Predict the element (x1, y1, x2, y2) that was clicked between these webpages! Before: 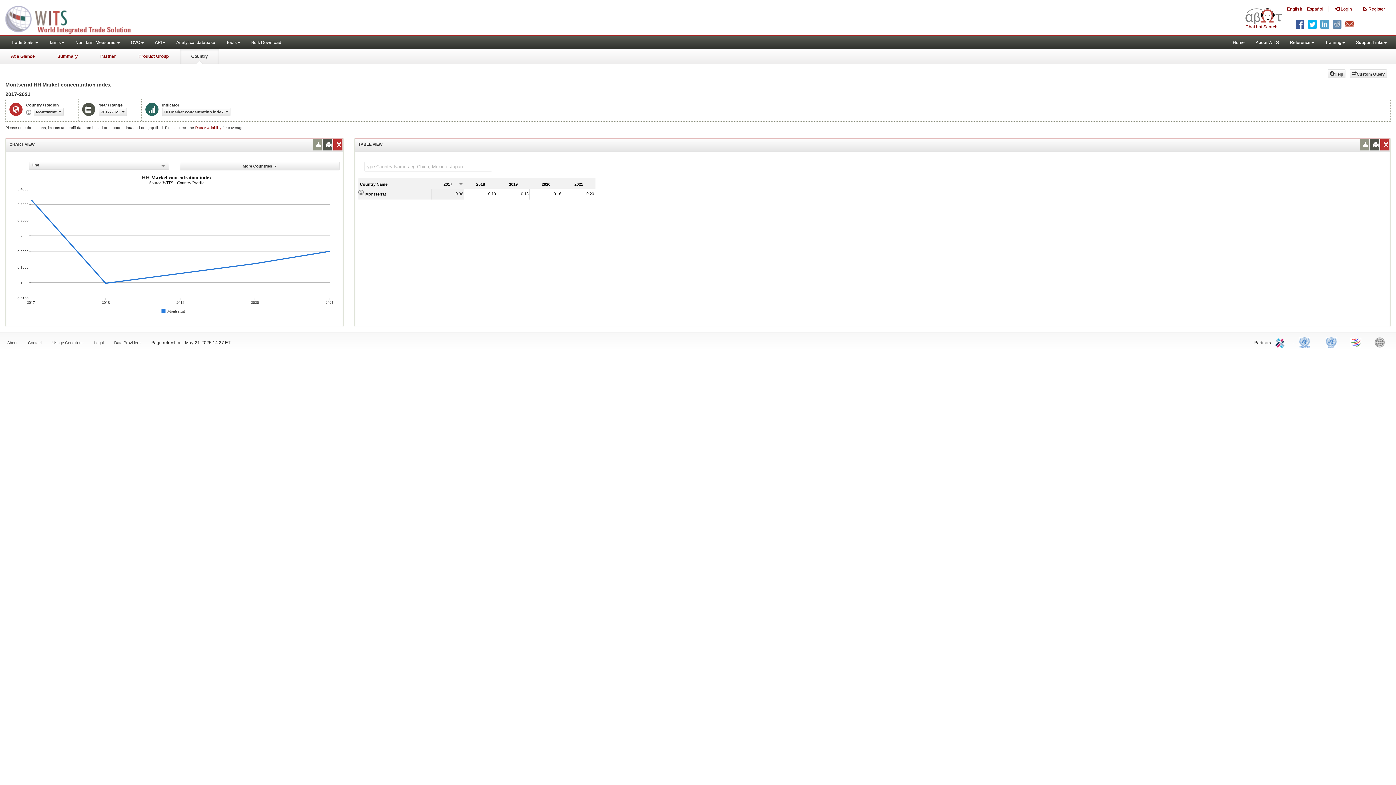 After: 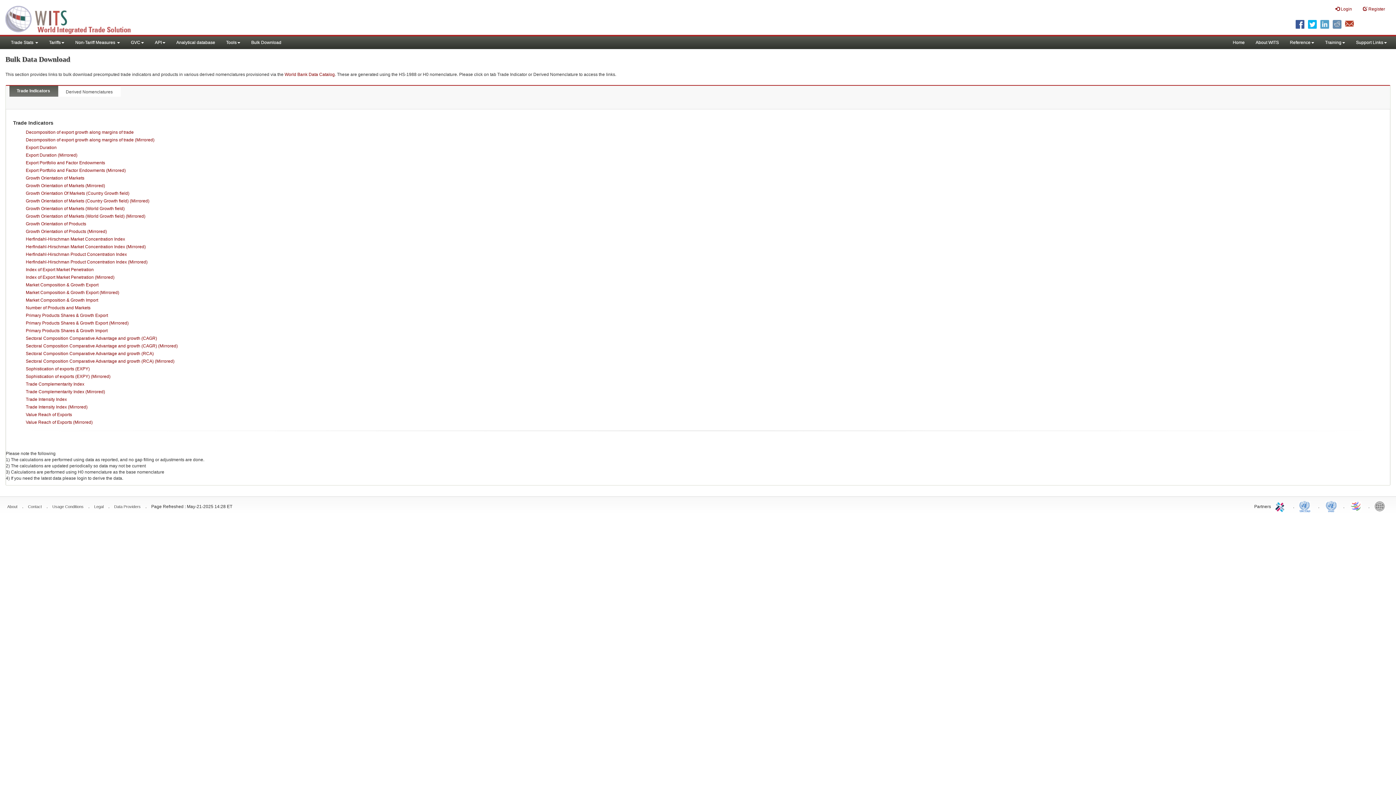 Action: bbox: (245, 36, 286, 49) label: Bulk Download